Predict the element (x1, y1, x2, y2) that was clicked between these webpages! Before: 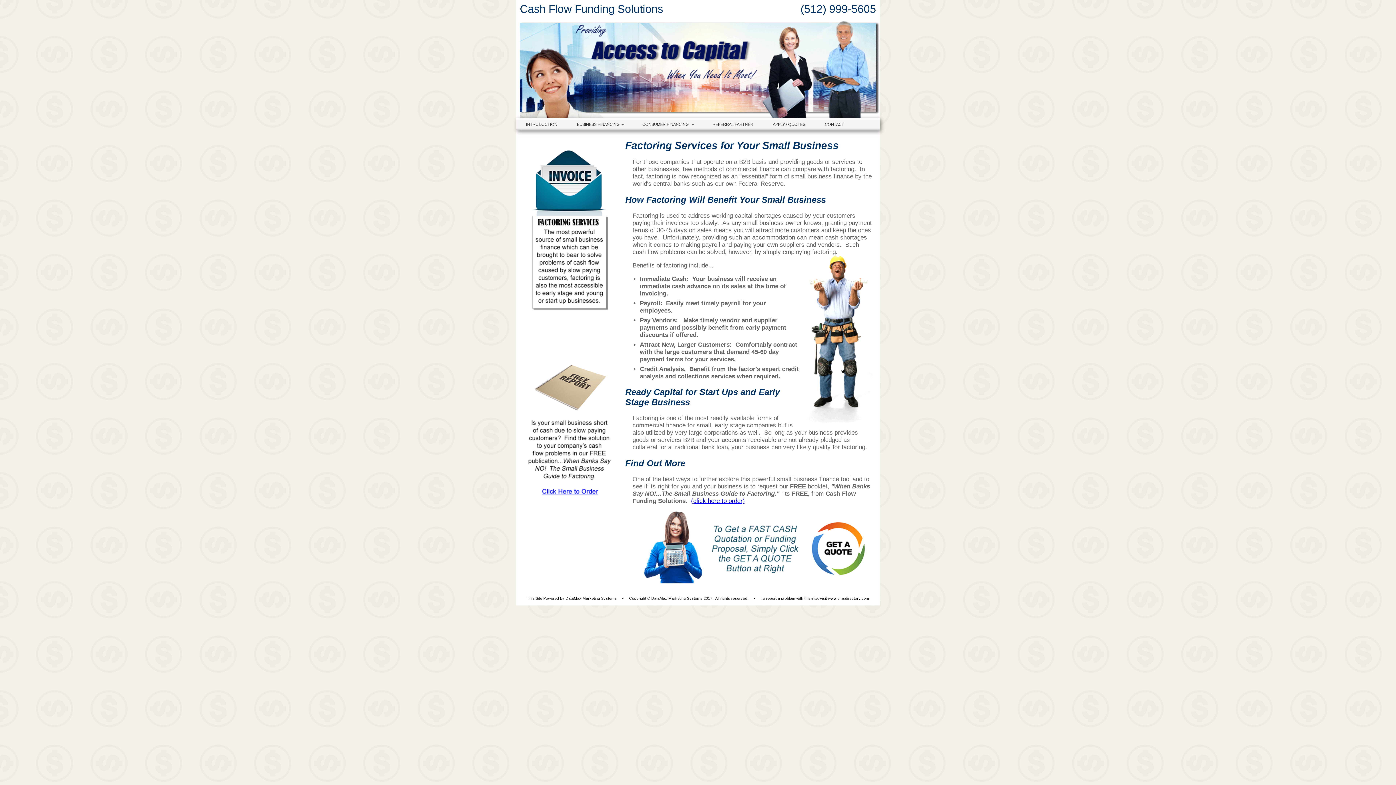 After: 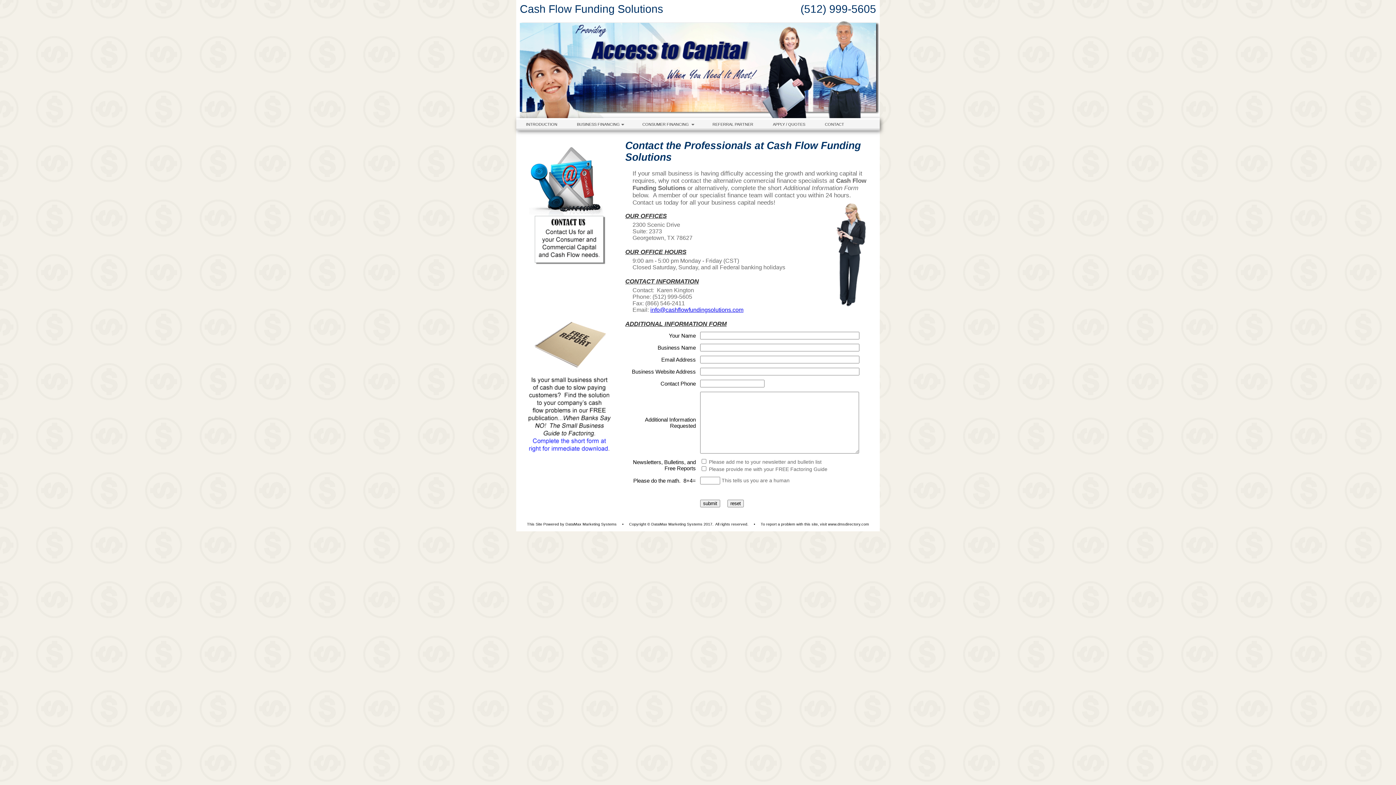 Action: label: (click here to order) bbox: (691, 497, 745, 504)